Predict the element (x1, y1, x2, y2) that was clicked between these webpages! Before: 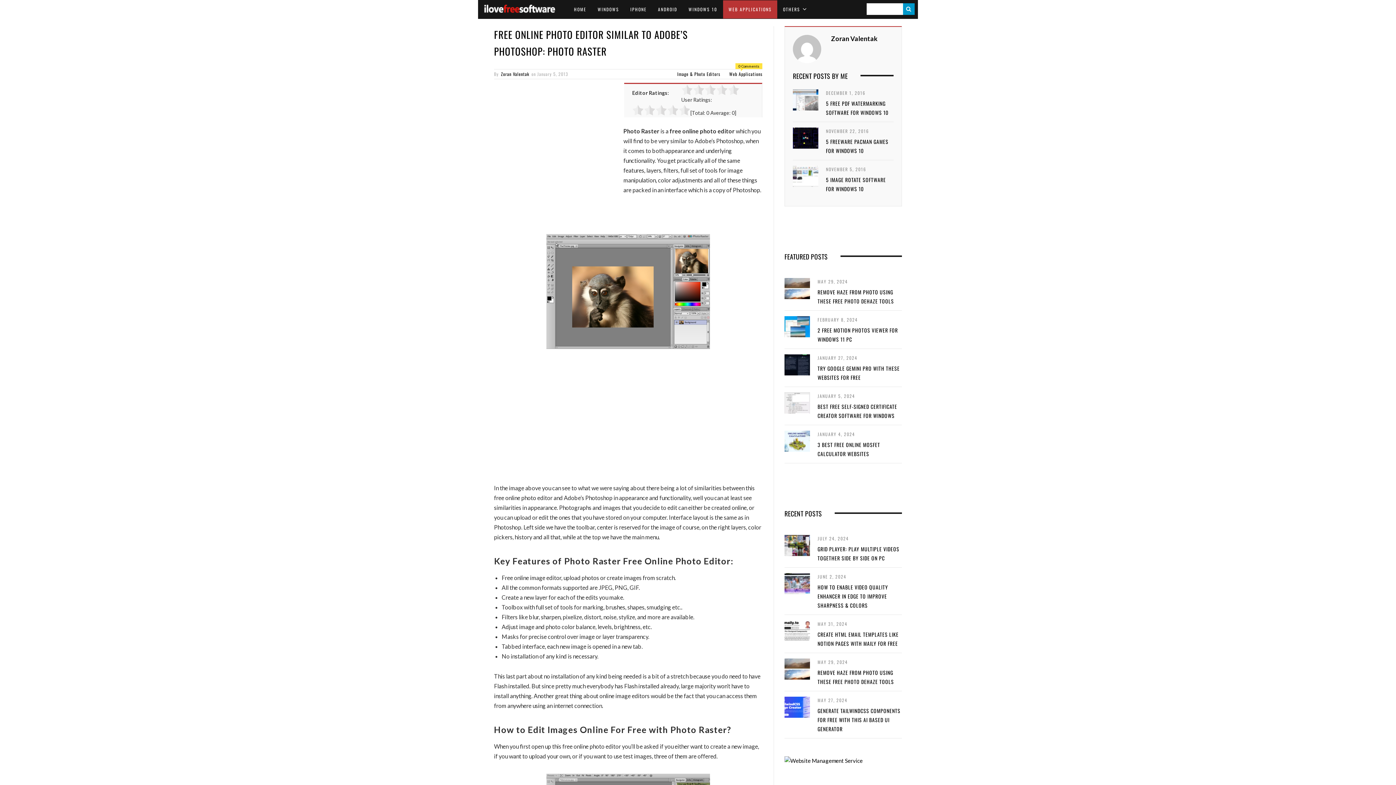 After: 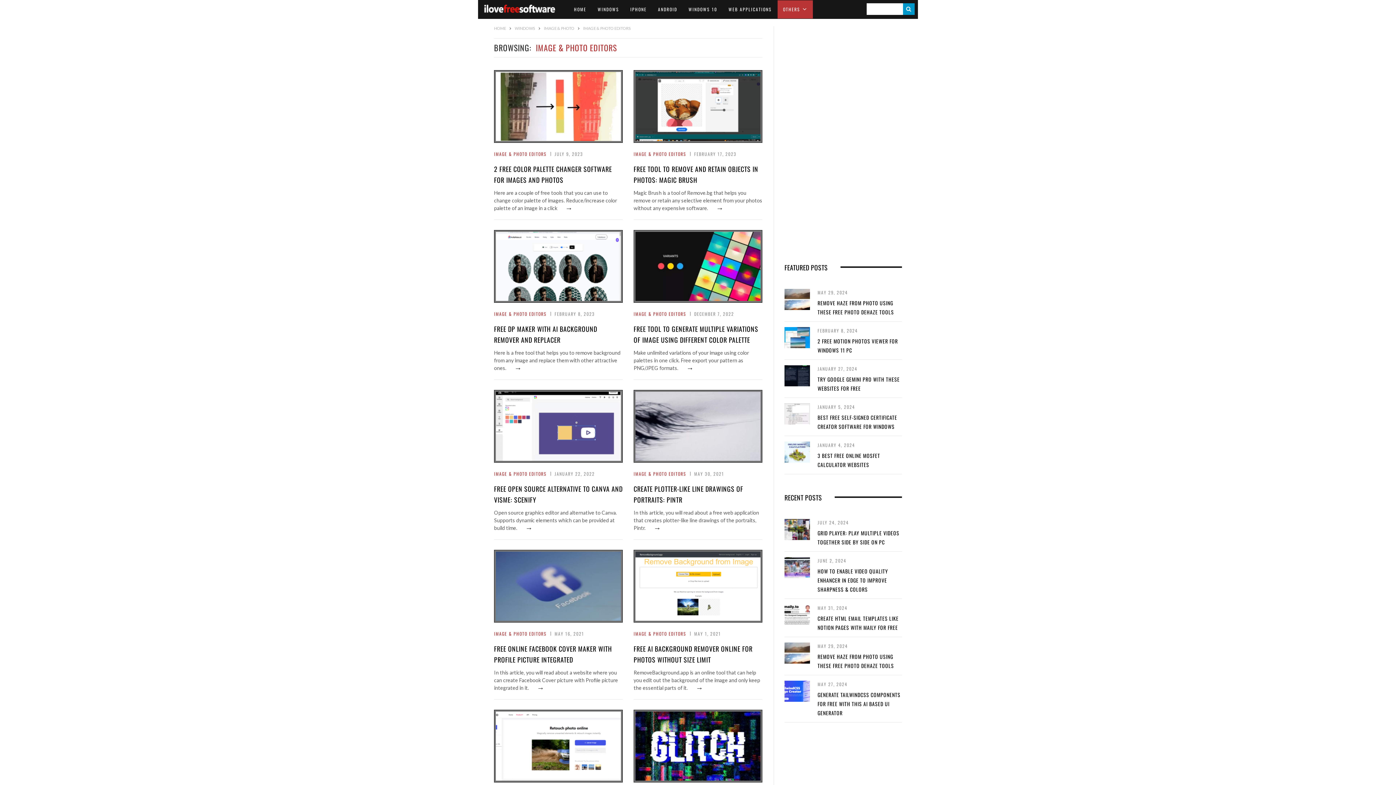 Action: bbox: (677, 70, 720, 77) label: Image & Photo Editors